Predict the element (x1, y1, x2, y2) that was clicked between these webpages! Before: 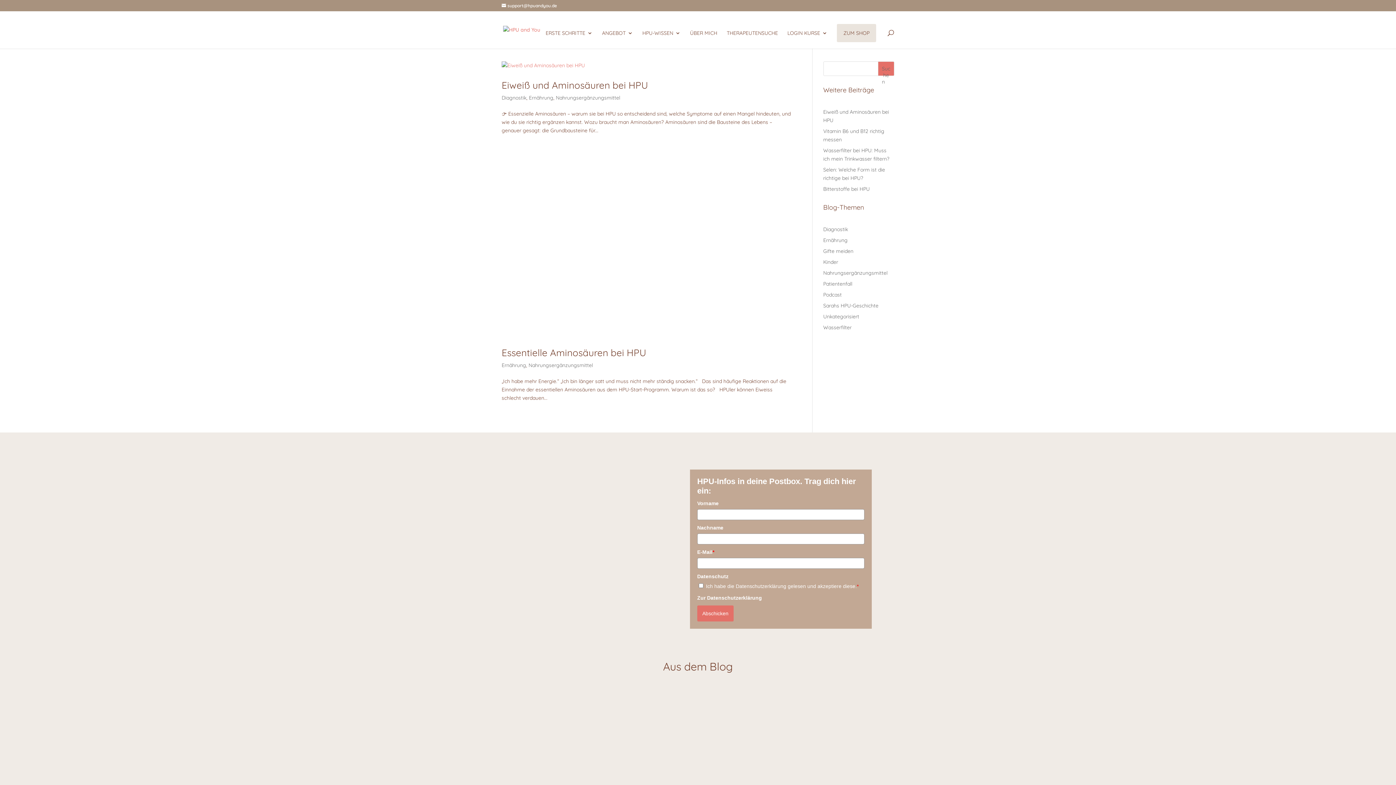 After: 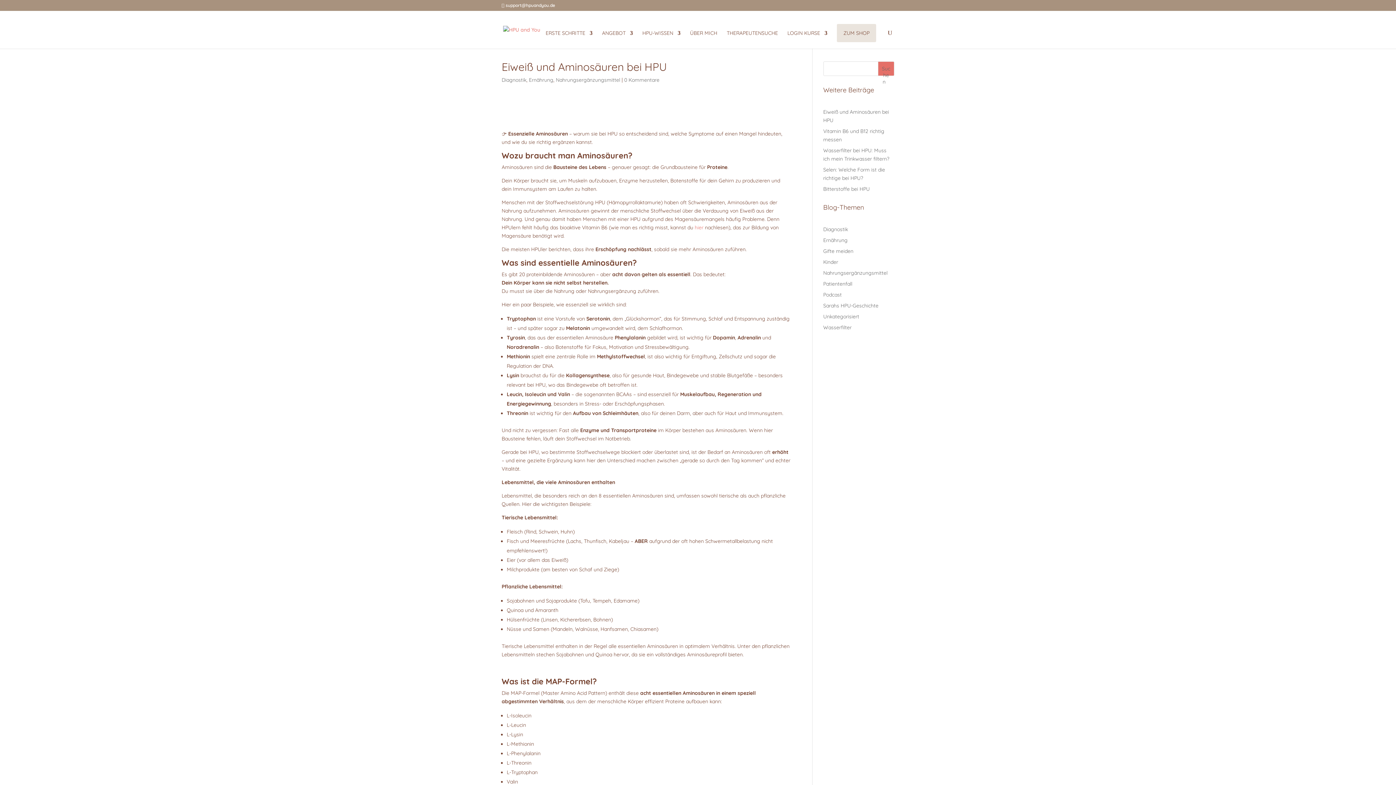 Action: bbox: (501, 79, 648, 91) label: Eiweiß und Aminosäuren bei HPU